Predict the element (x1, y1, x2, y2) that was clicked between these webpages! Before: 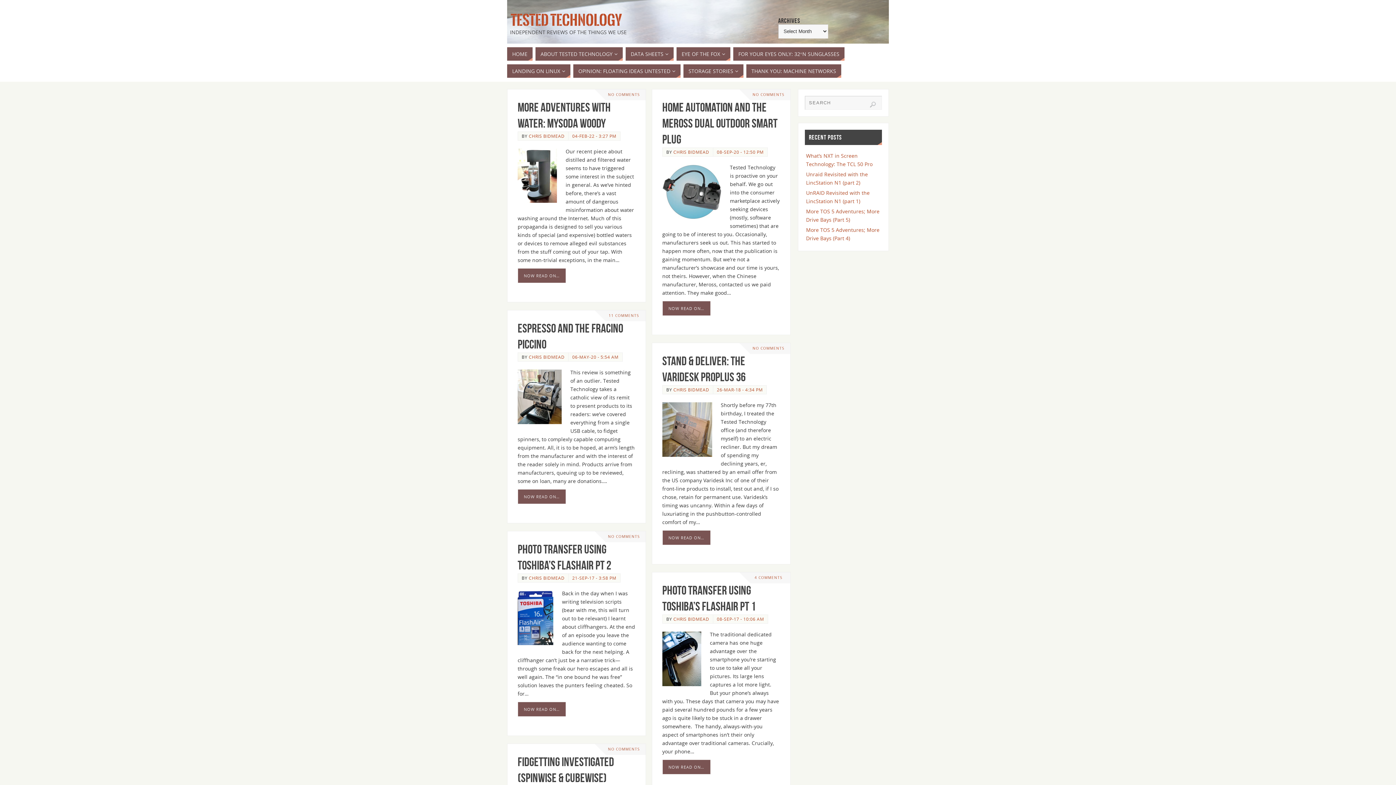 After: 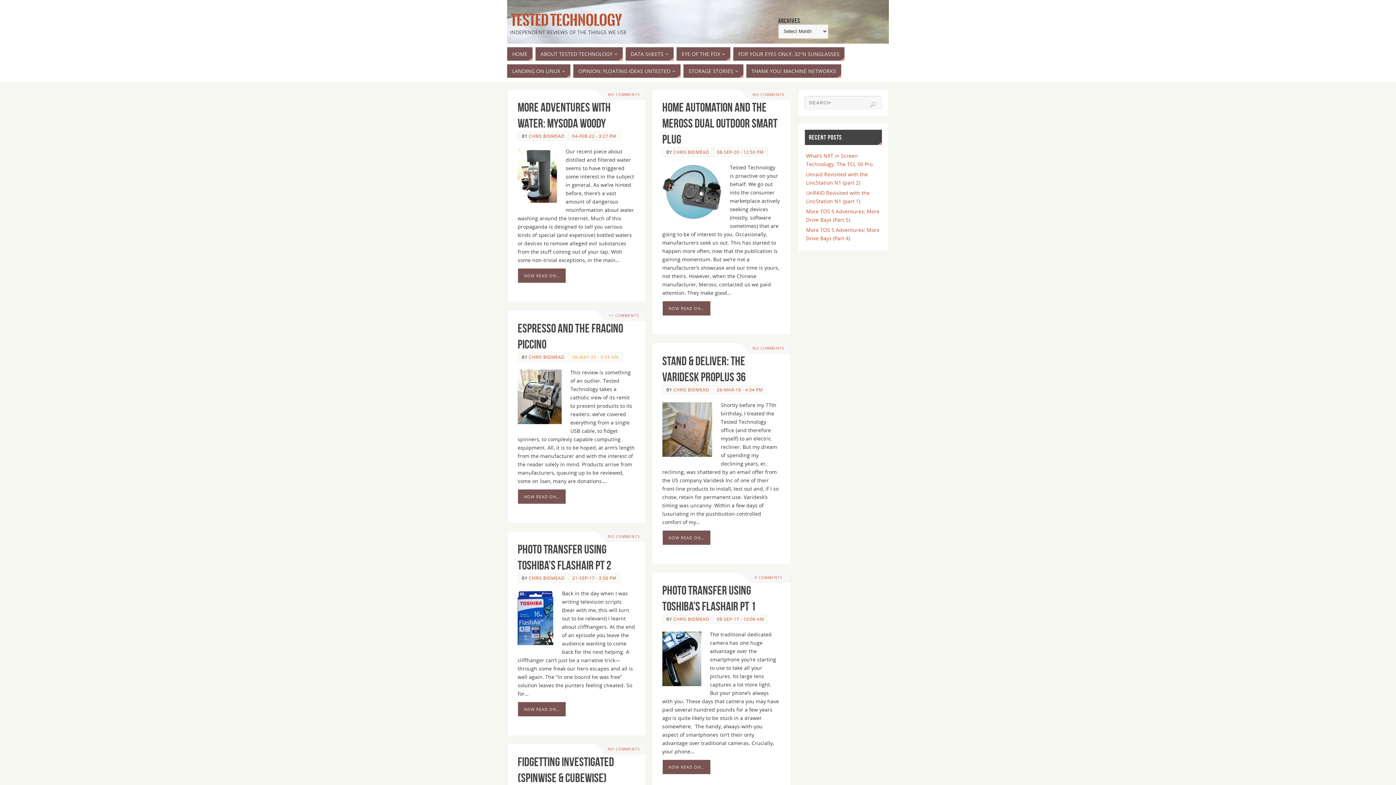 Action: bbox: (572, 354, 618, 359) label: 06-MAY-20 - 5:54 AM